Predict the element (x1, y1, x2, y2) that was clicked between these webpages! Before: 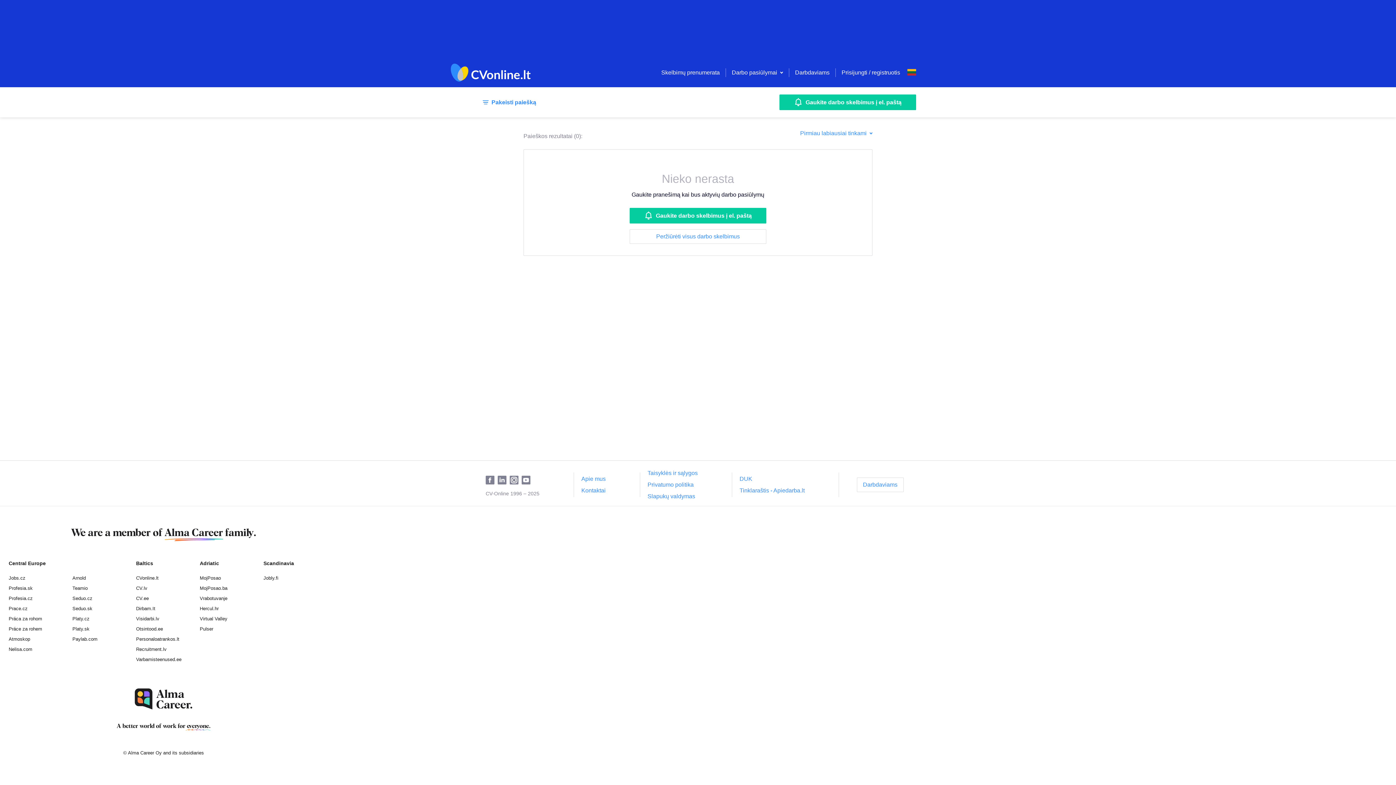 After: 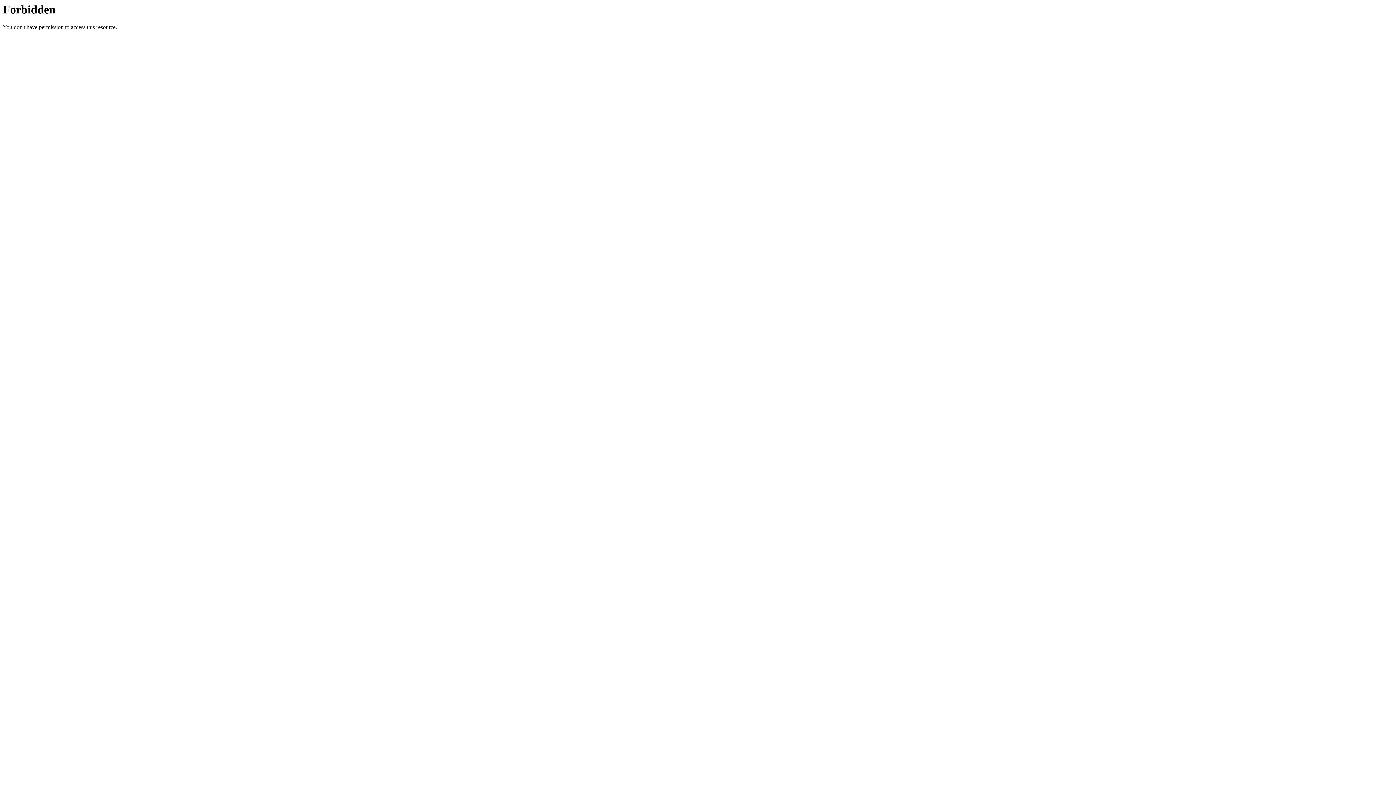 Action: label: Profesia.cz bbox: (8, 596, 32, 601)